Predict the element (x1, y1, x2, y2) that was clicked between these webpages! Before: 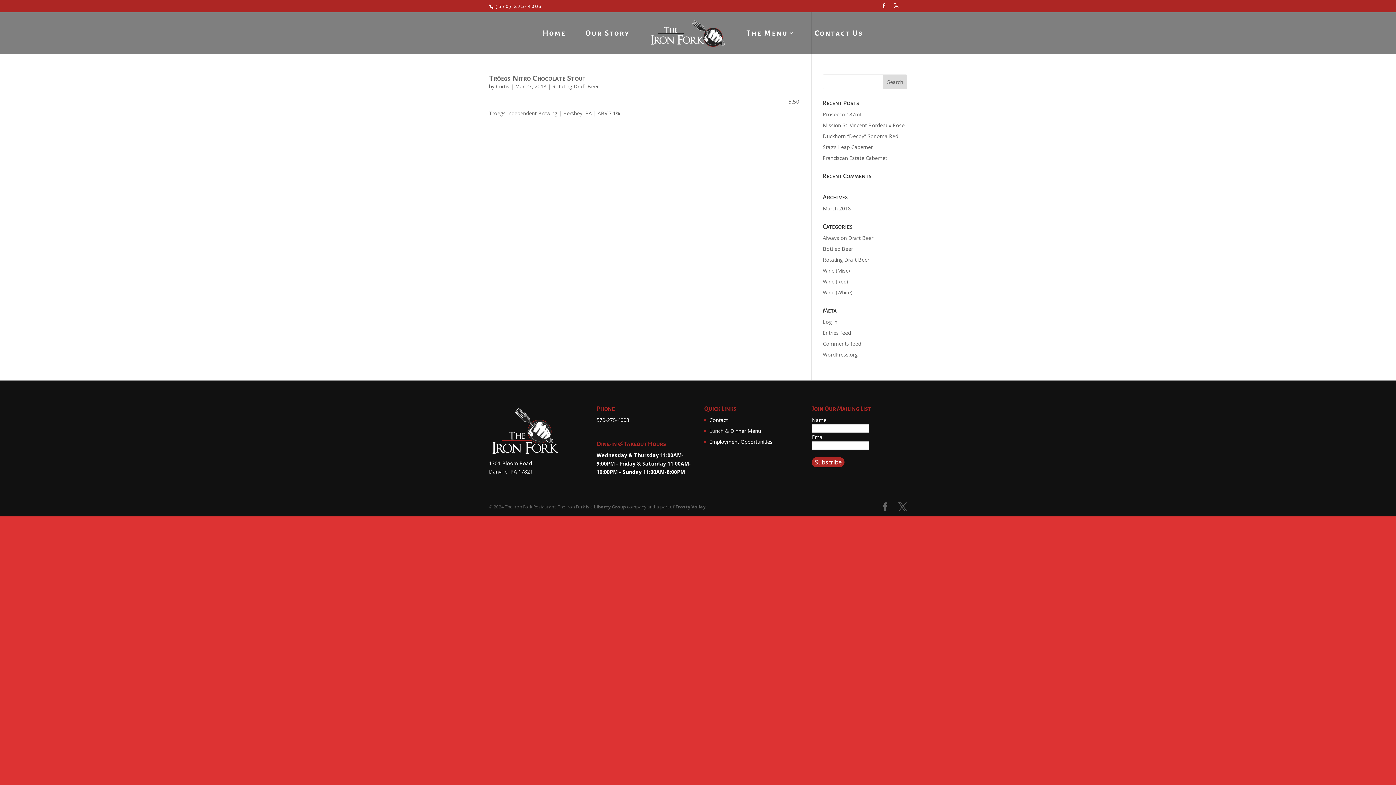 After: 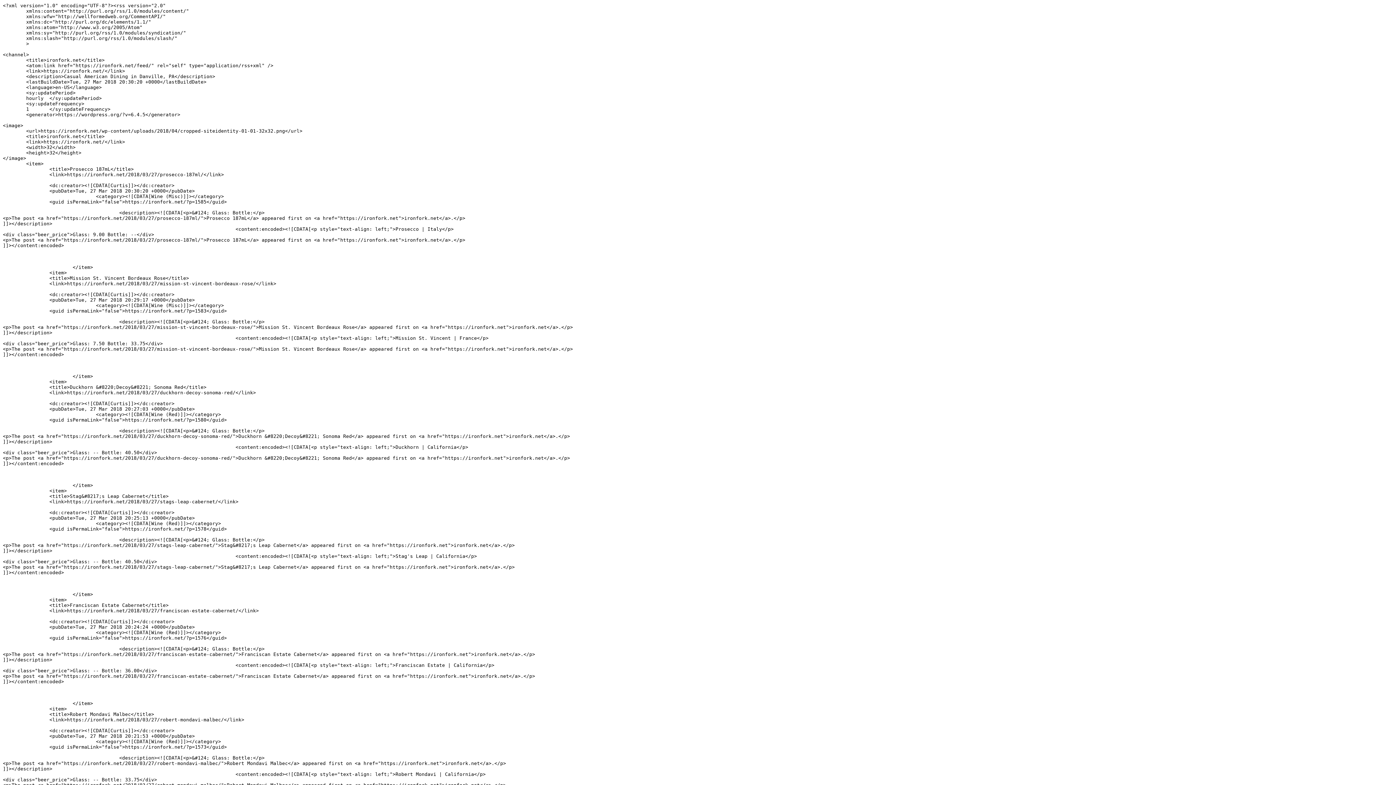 Action: label: Entries feed bbox: (823, 329, 851, 336)